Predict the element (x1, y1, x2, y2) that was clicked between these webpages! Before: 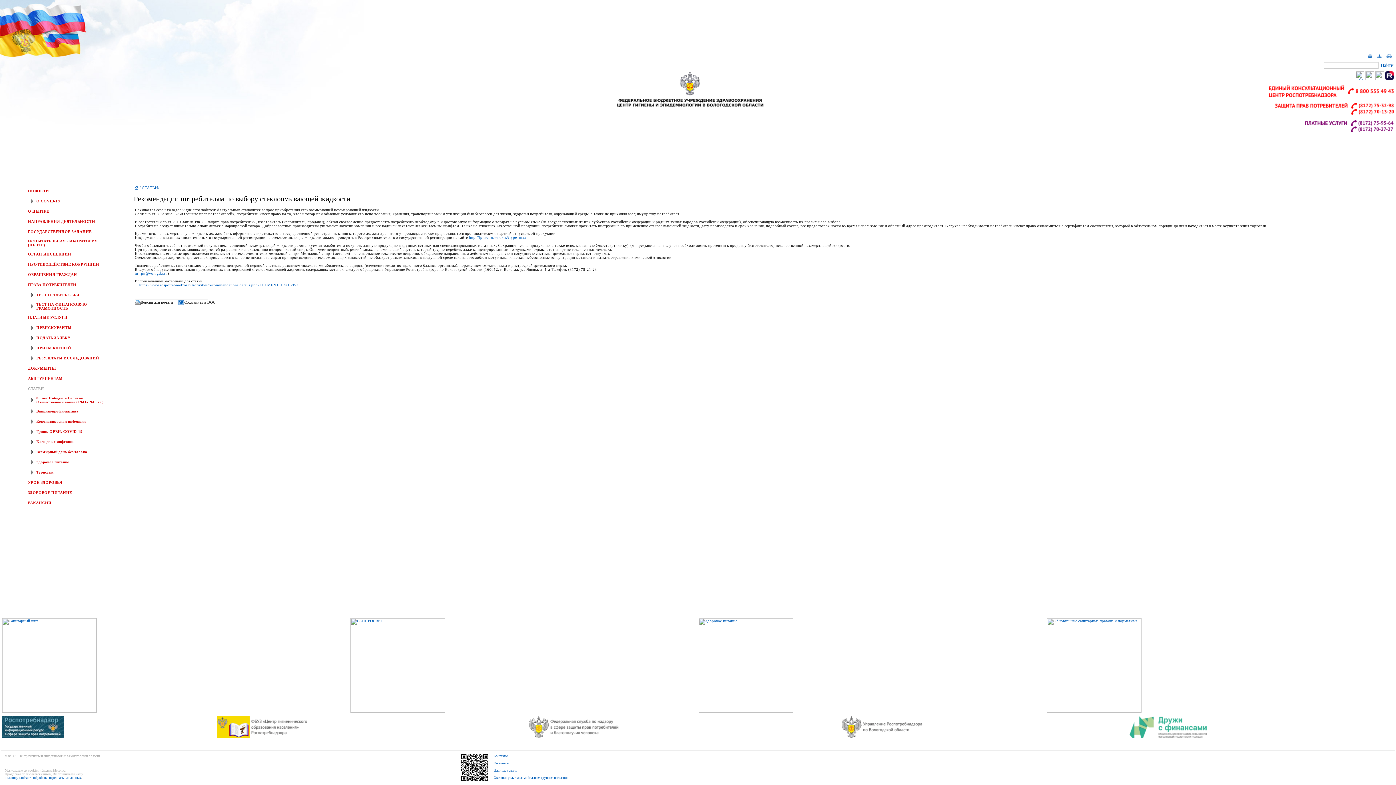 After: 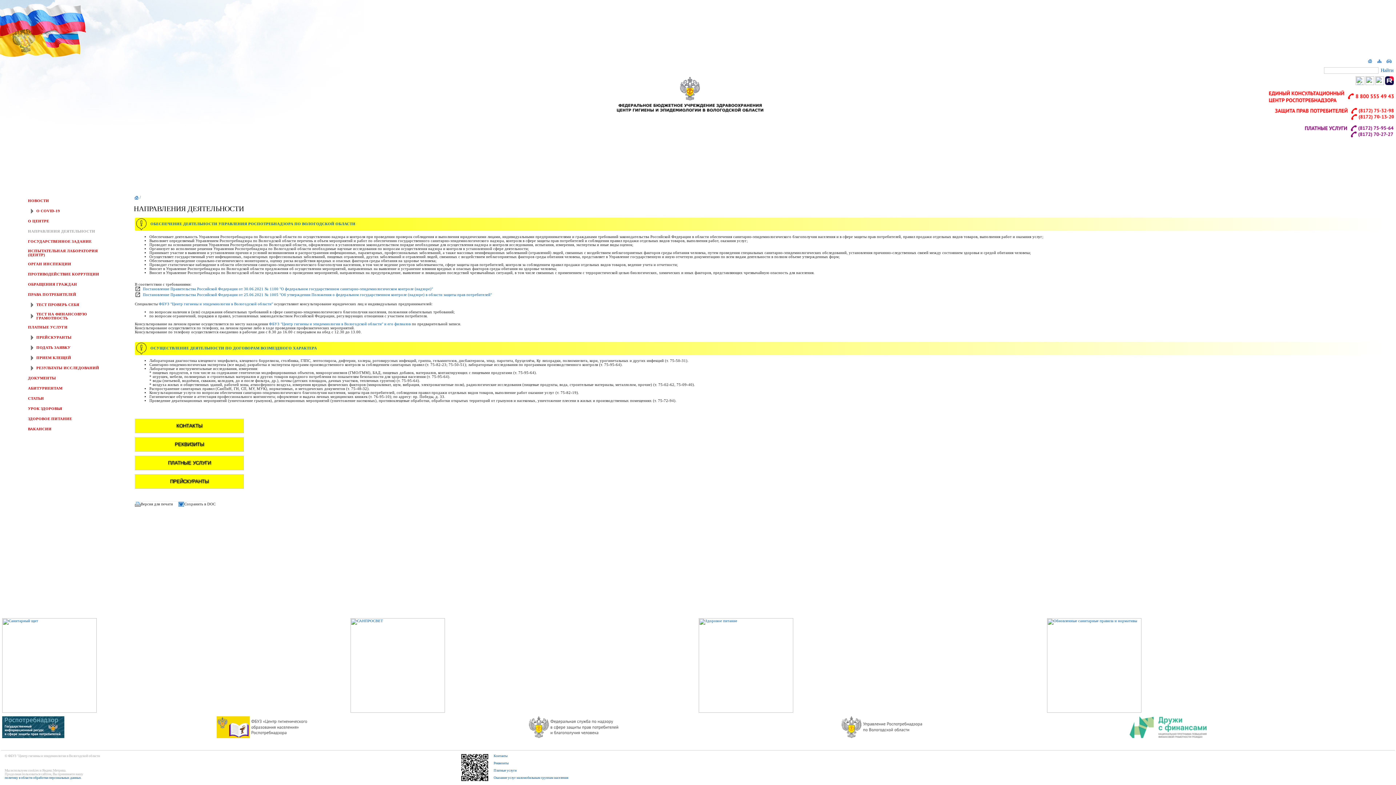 Action: label: НАПРАВЛЕНИЯ ДЕЯТЕЛЬНОСТИ bbox: (28, 219, 95, 223)